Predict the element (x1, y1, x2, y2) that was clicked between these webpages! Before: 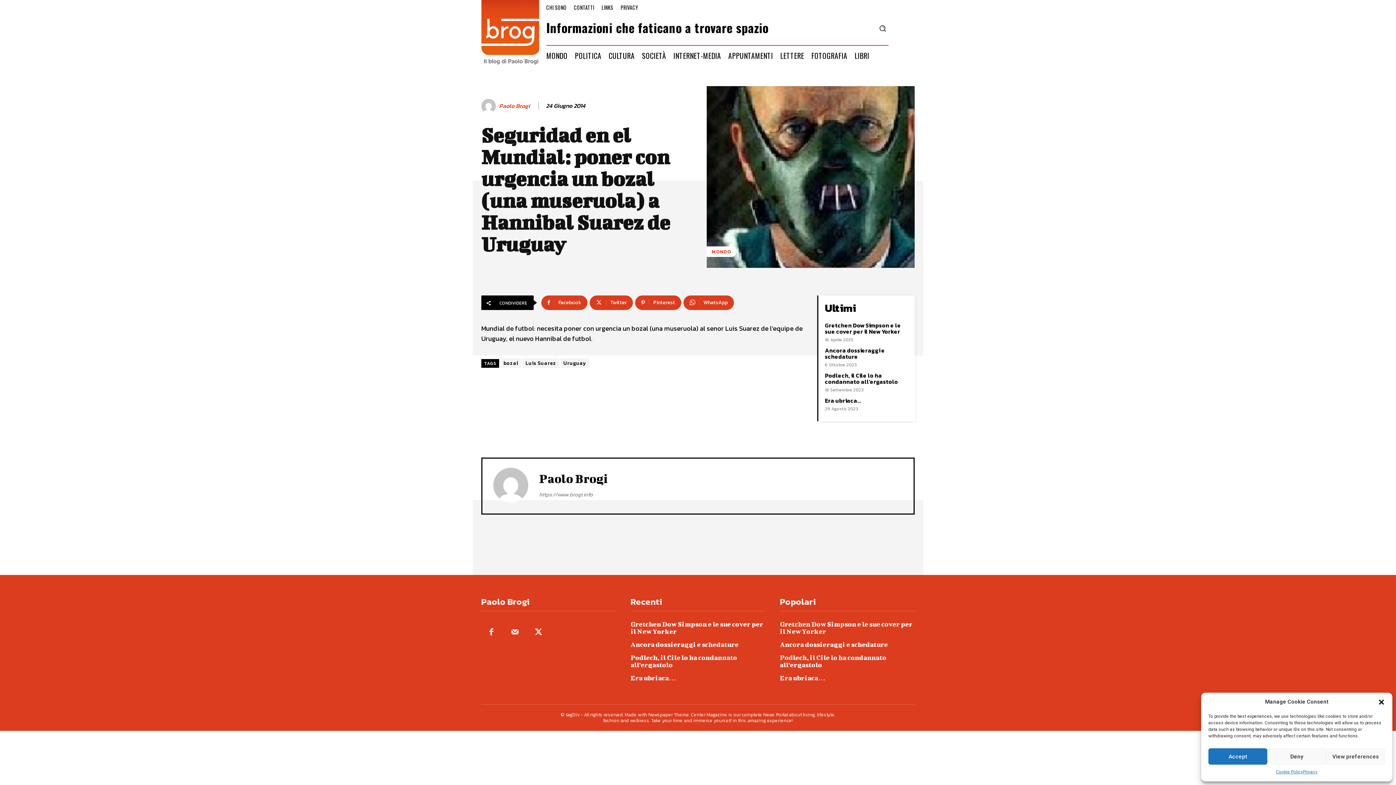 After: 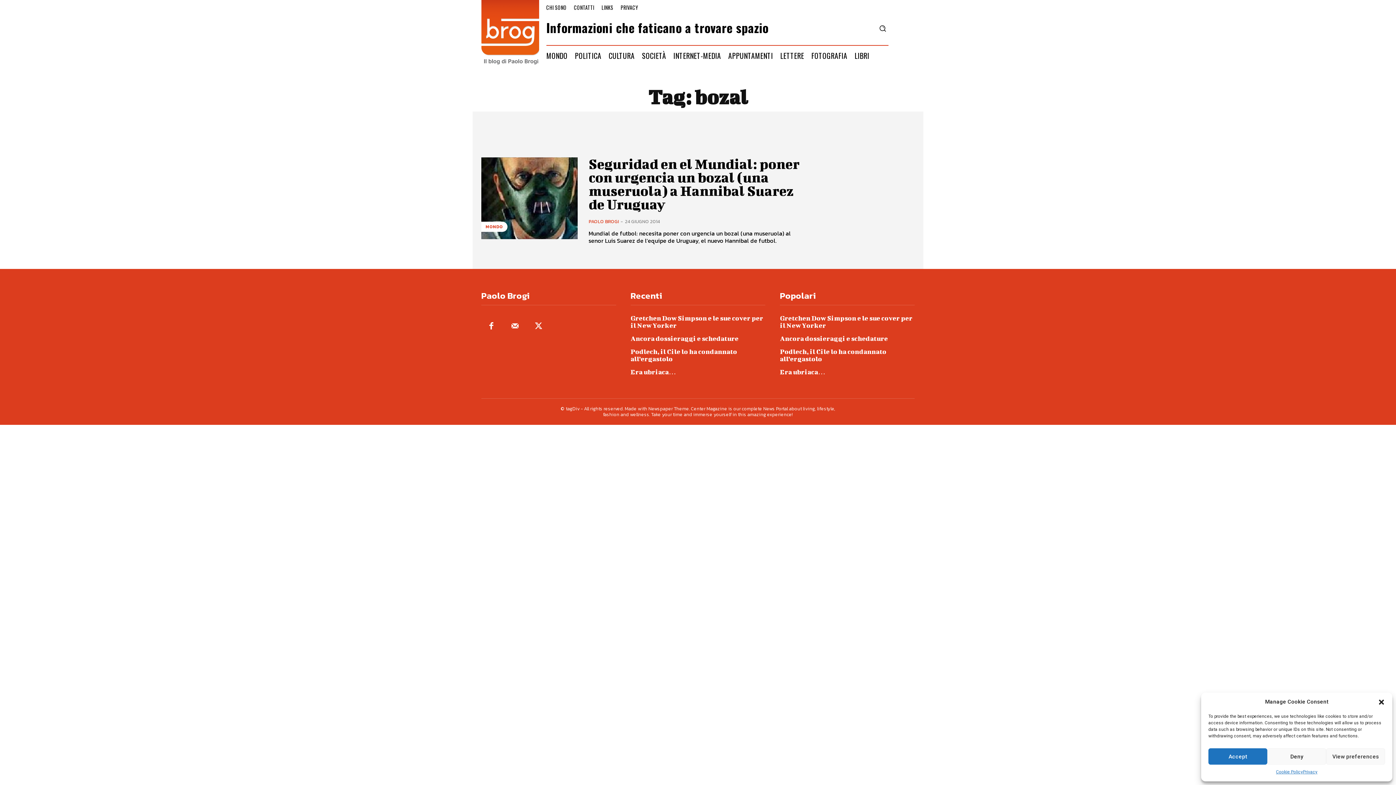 Action: bbox: (500, 358, 521, 368) label: bozal